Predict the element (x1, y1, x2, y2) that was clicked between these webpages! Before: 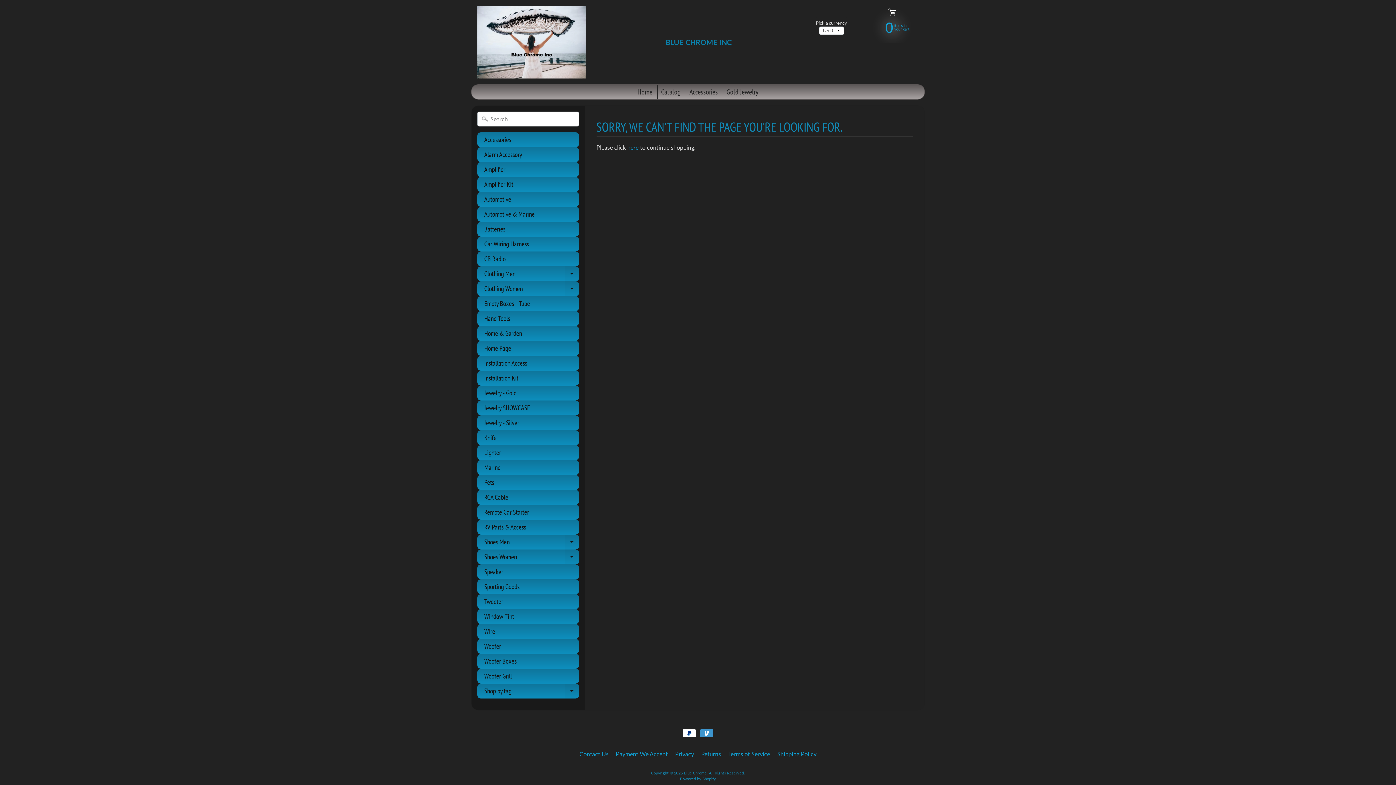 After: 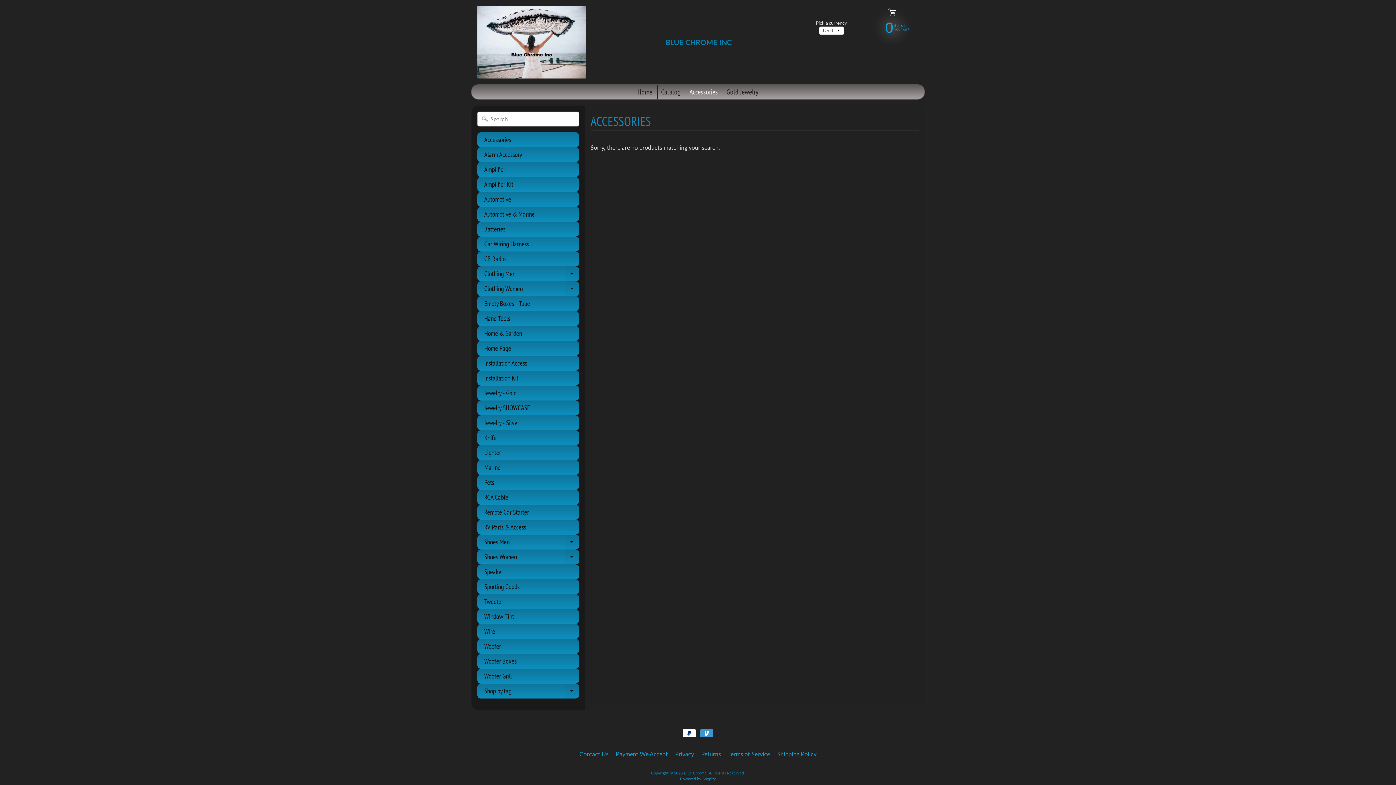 Action: bbox: (686, 84, 721, 99) label: Accessories